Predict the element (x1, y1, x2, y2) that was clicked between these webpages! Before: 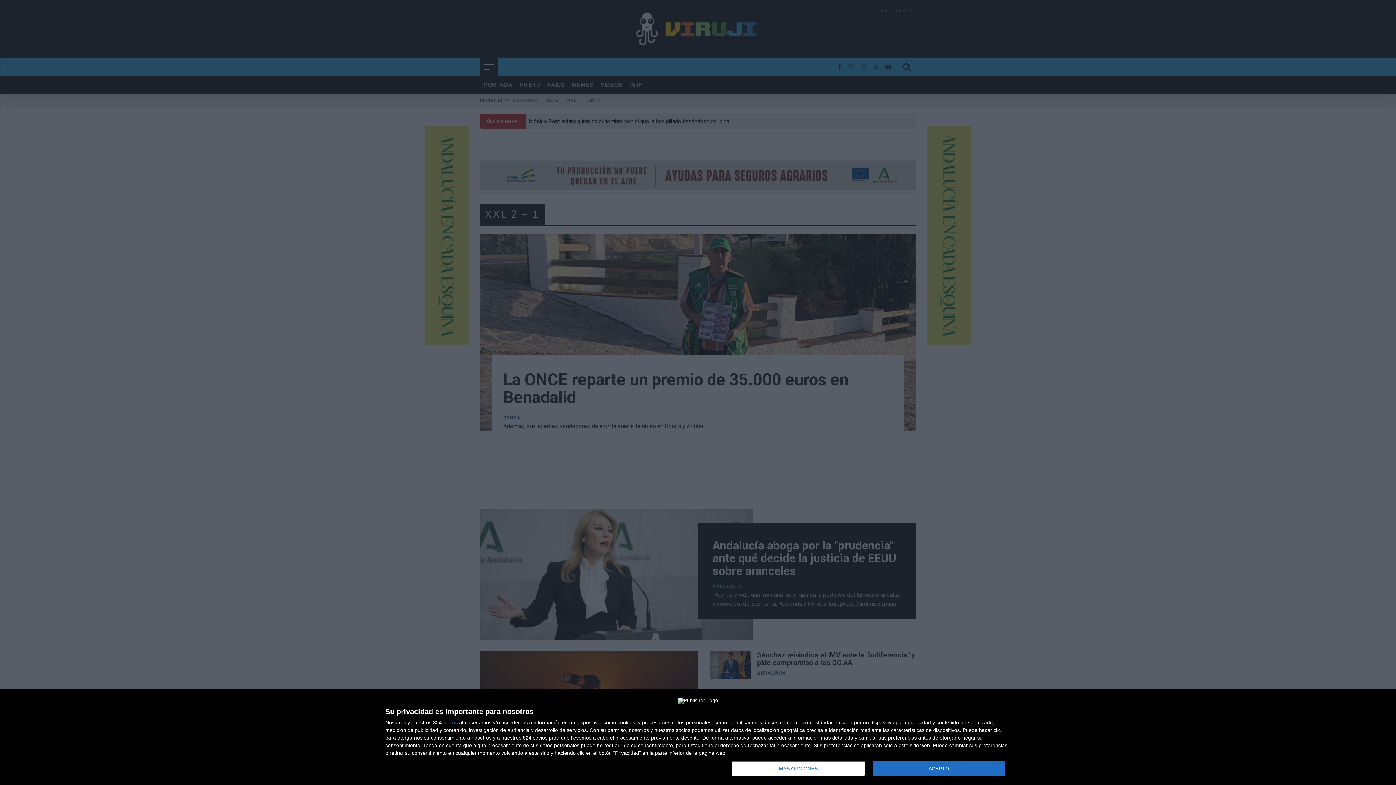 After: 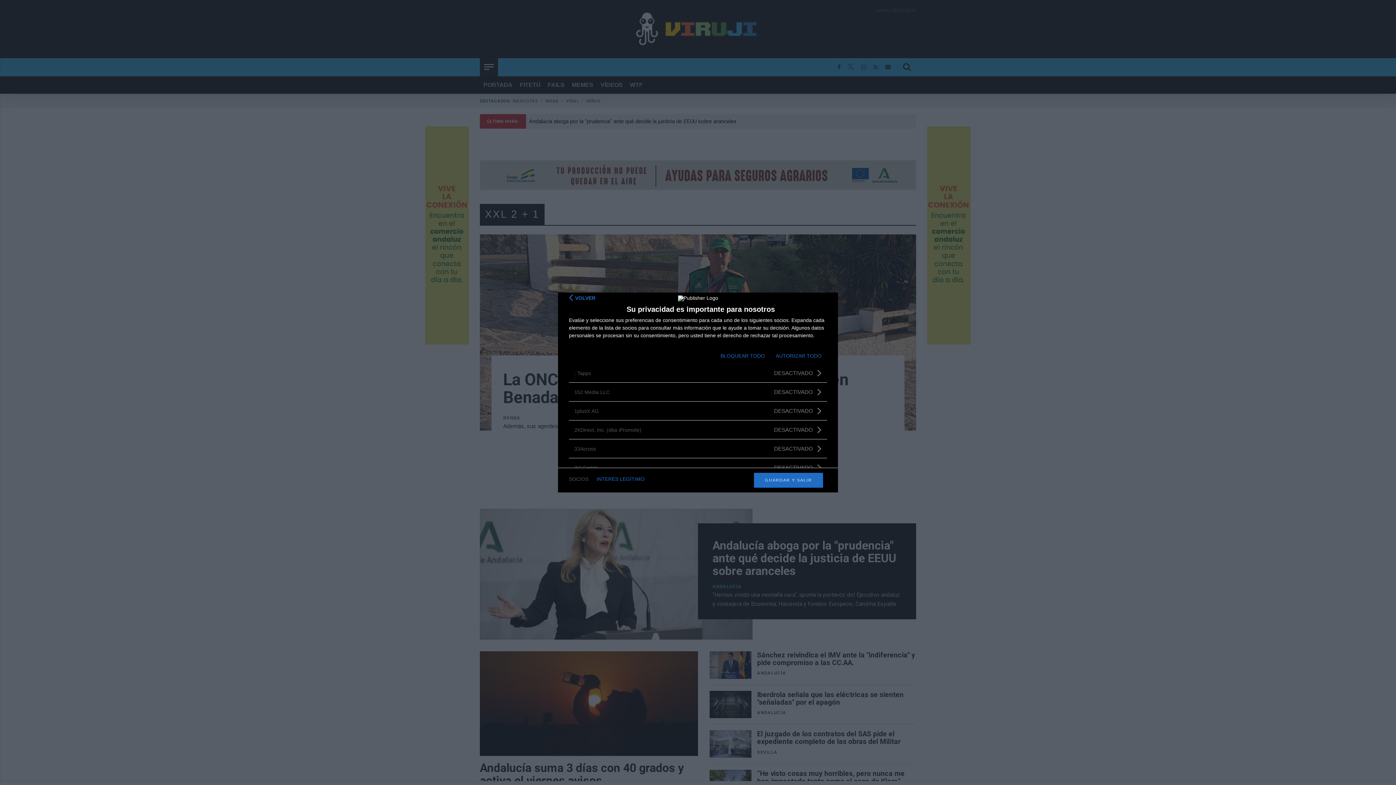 Action: bbox: (443, 720, 457, 725) label: socios